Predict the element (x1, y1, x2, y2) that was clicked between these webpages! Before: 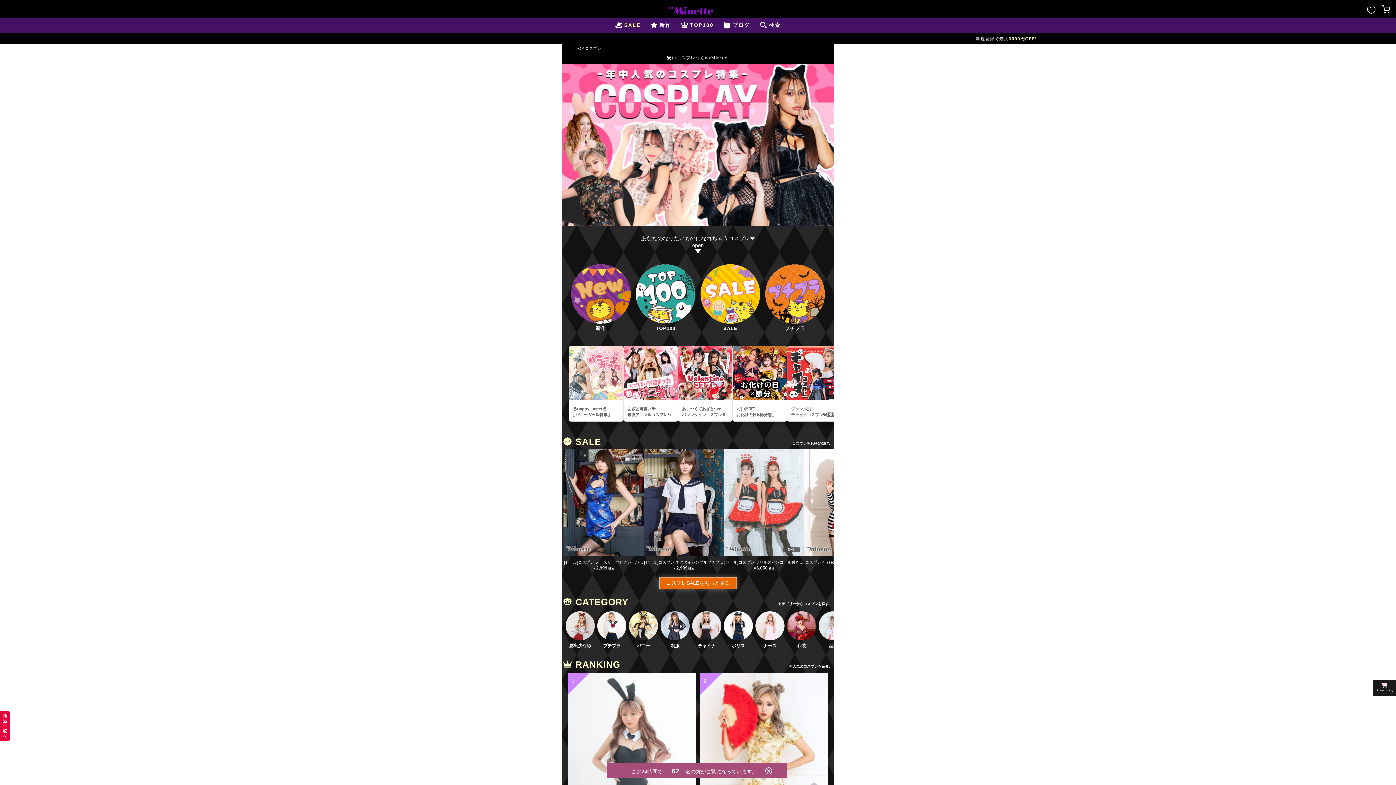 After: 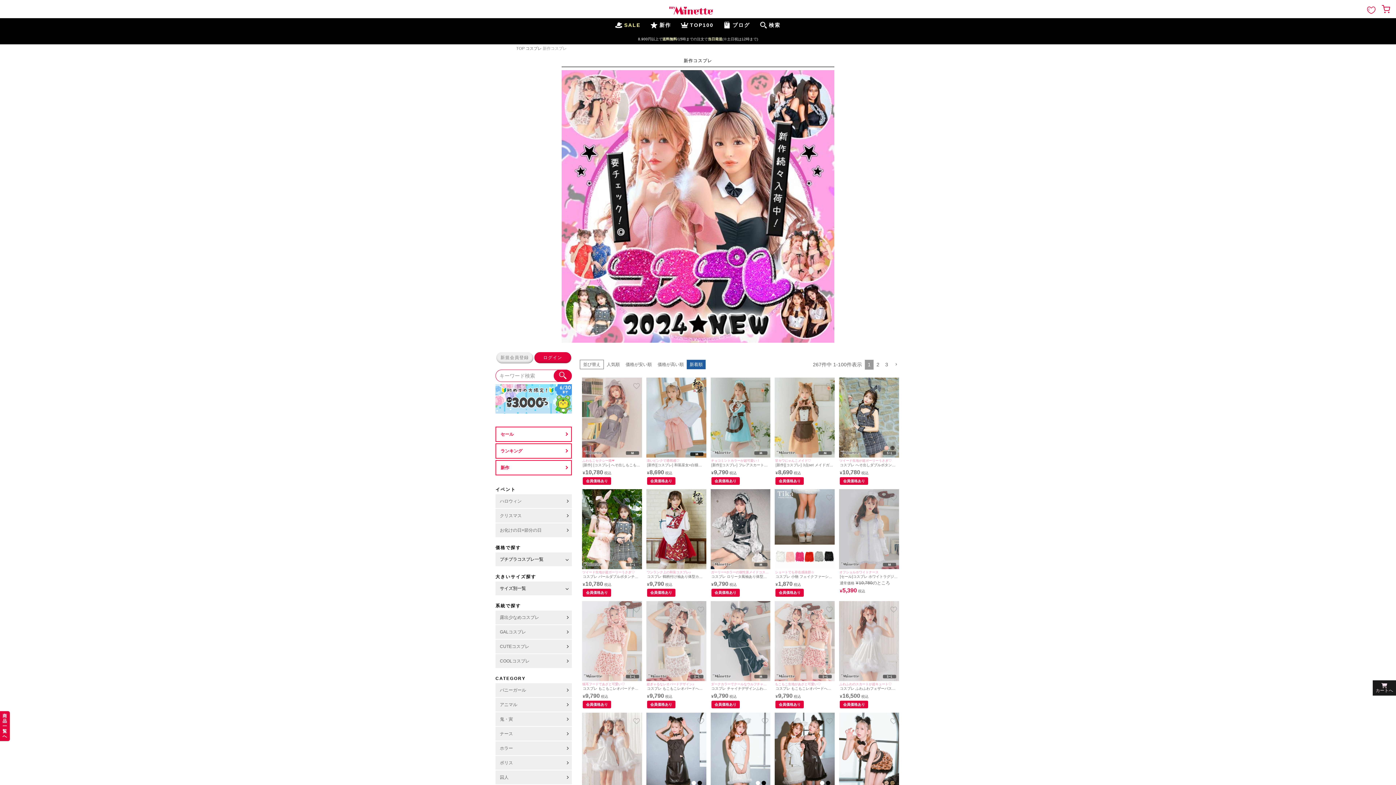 Action: label: 新作 bbox: (568, 261, 633, 335)